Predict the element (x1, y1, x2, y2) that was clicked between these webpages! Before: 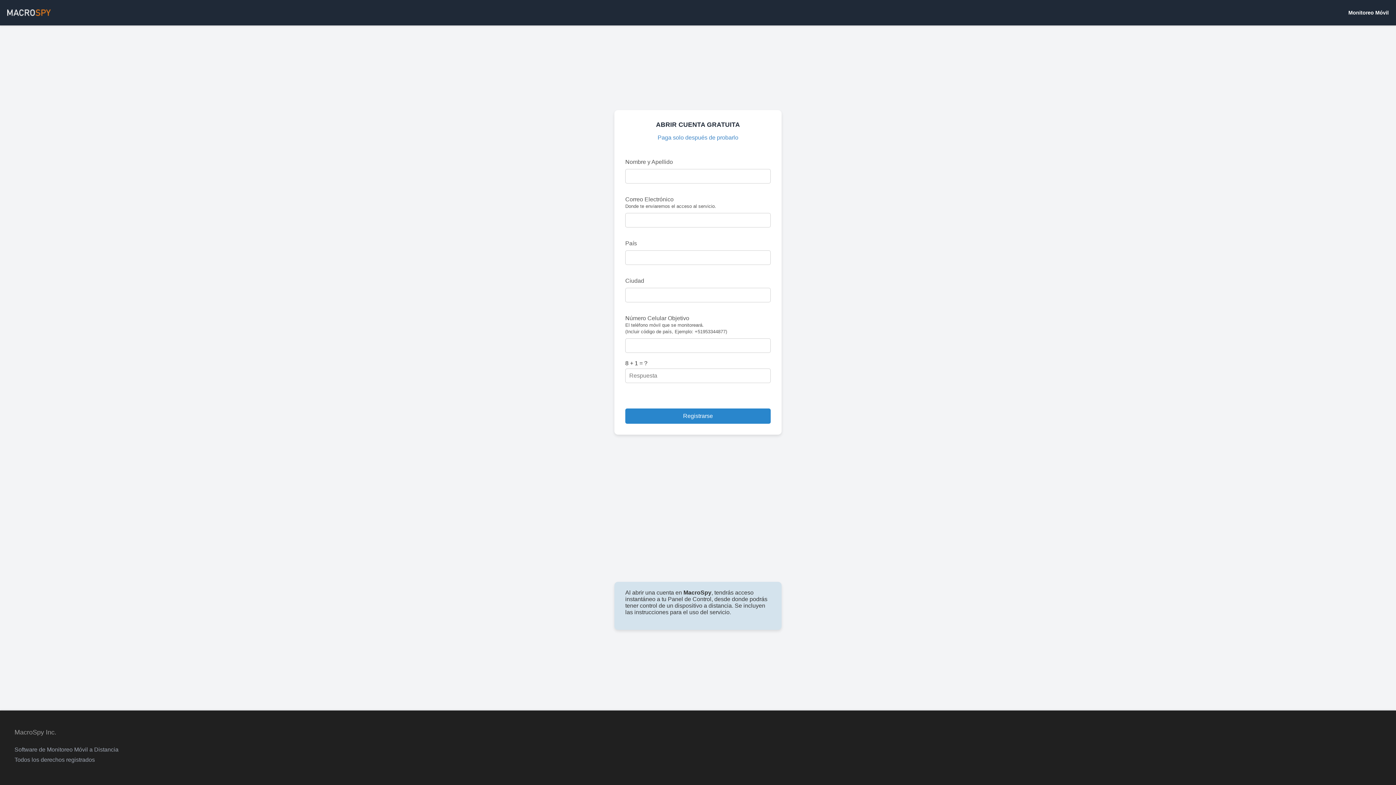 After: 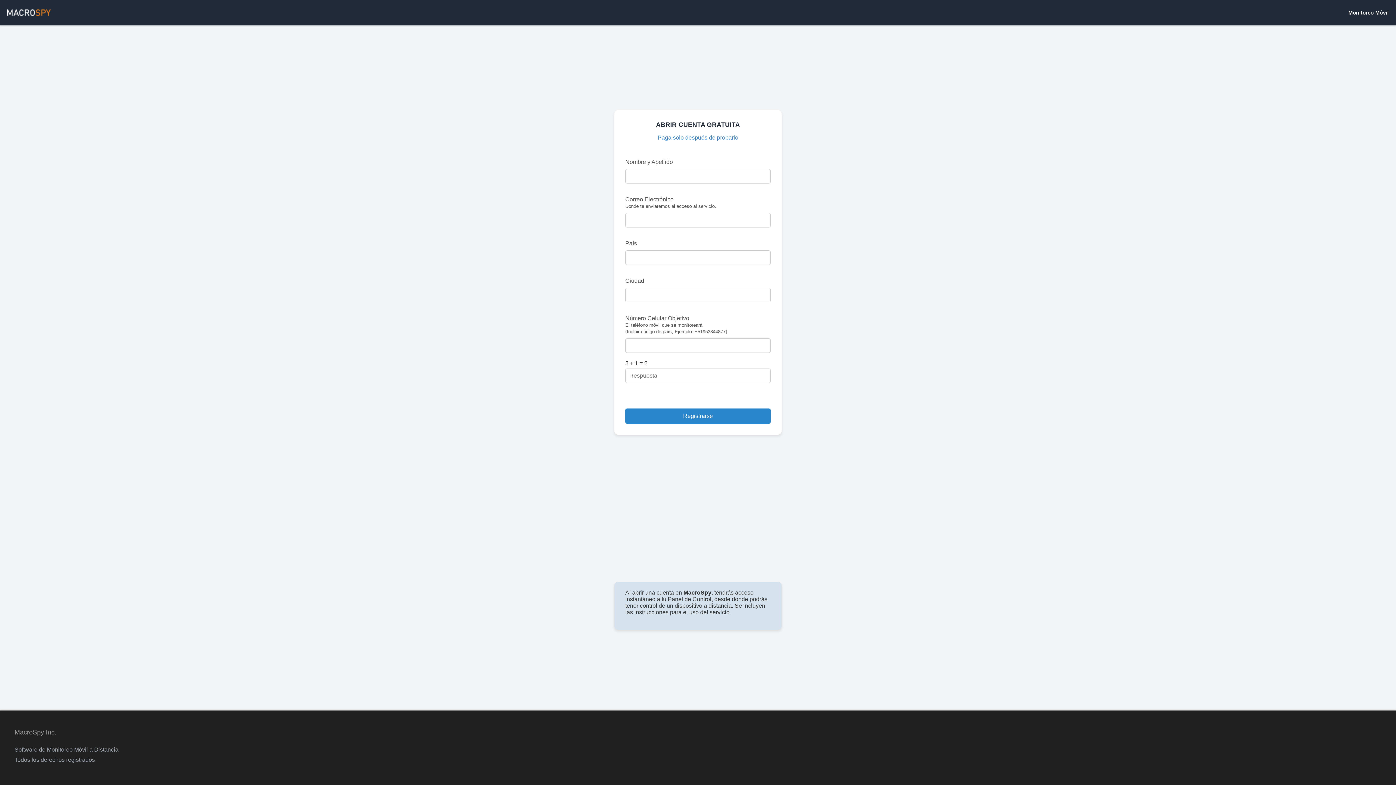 Action: bbox: (14, 746, 1381, 753) label: Software de Monitoreo Móvil a Distancia